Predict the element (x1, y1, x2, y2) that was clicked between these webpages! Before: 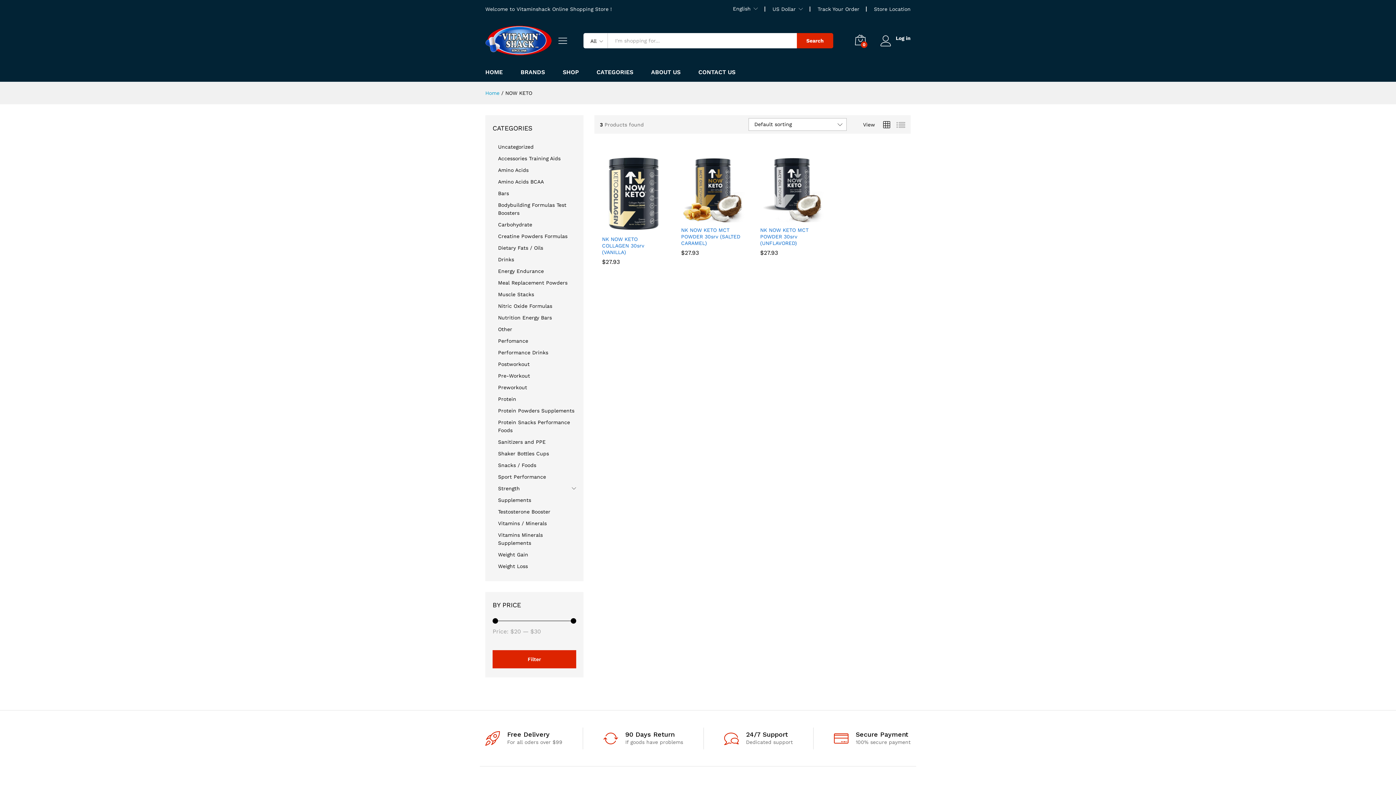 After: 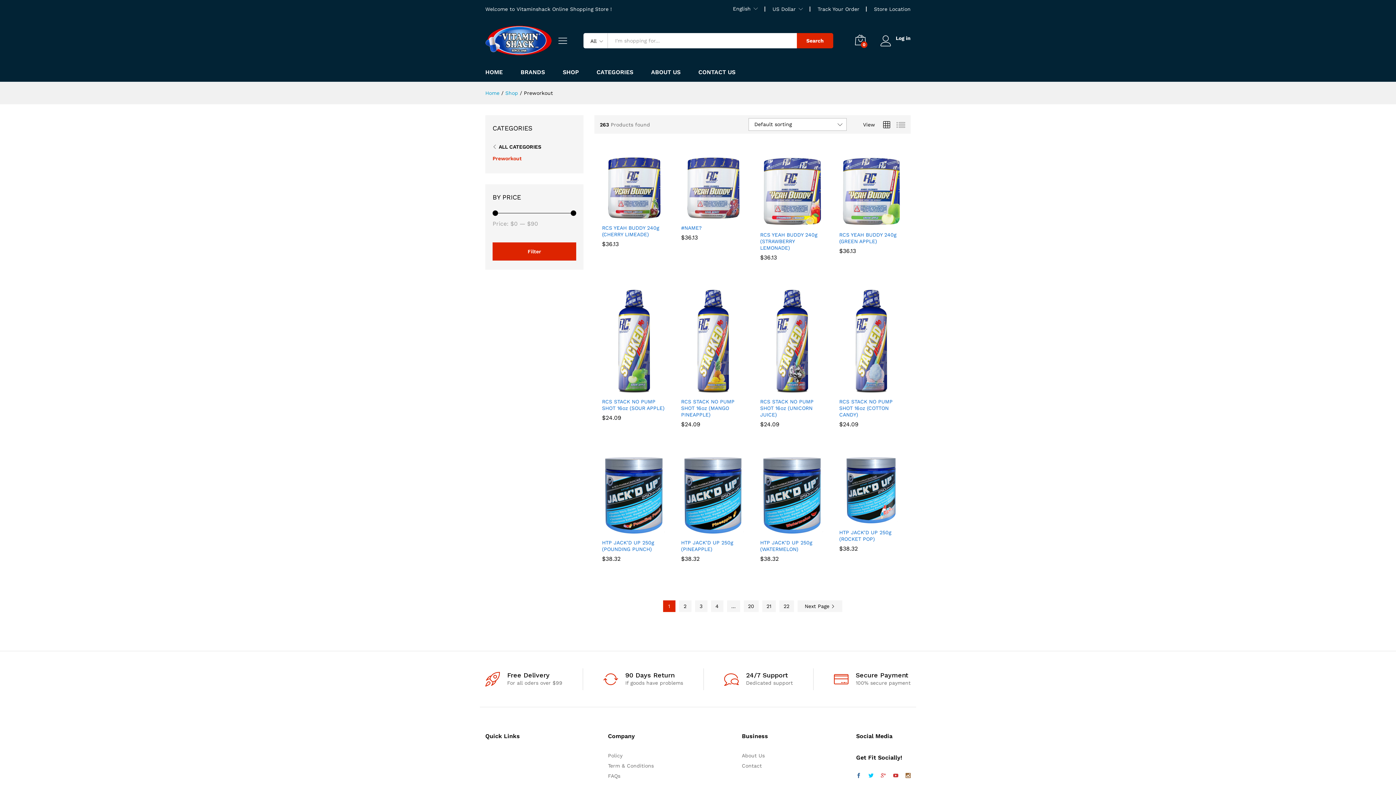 Action: bbox: (498, 384, 527, 390) label: Preworkout